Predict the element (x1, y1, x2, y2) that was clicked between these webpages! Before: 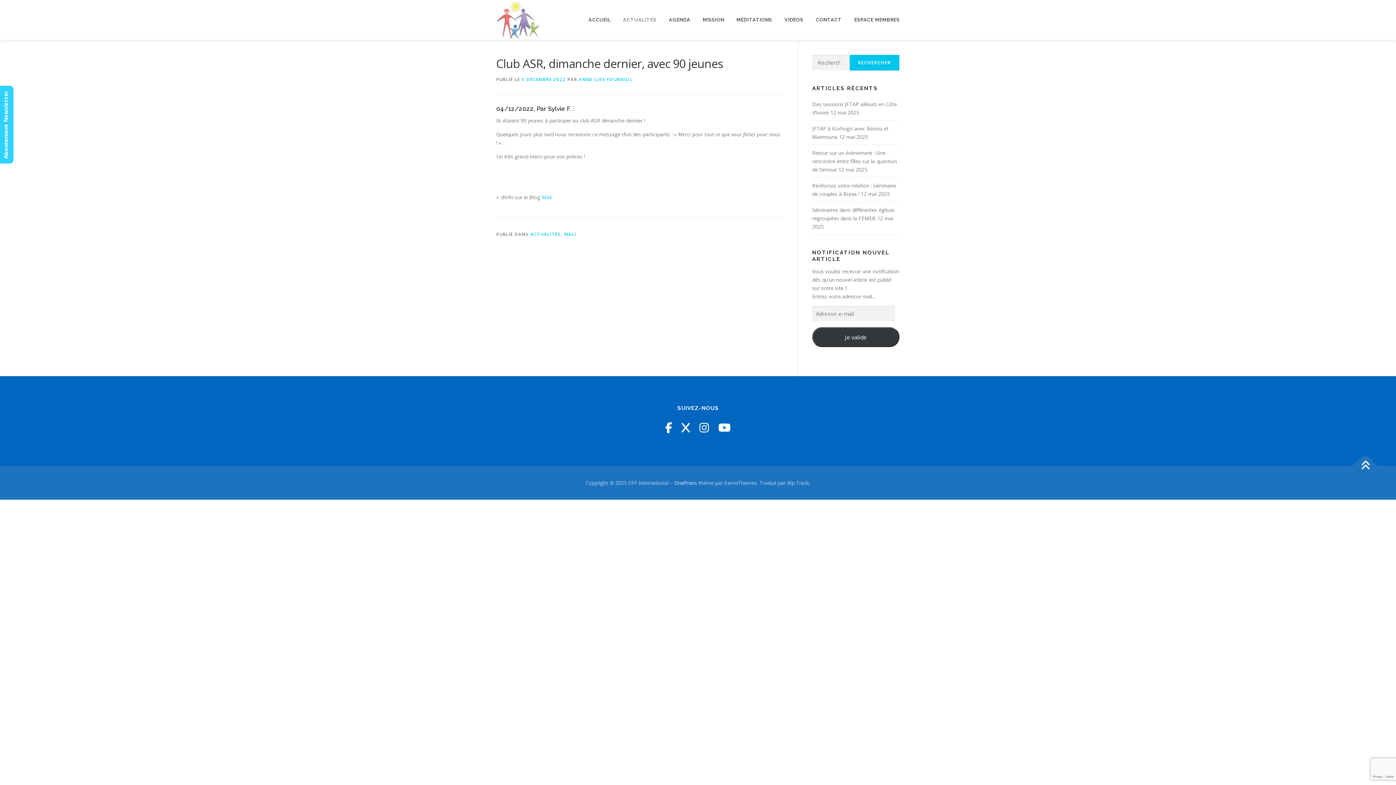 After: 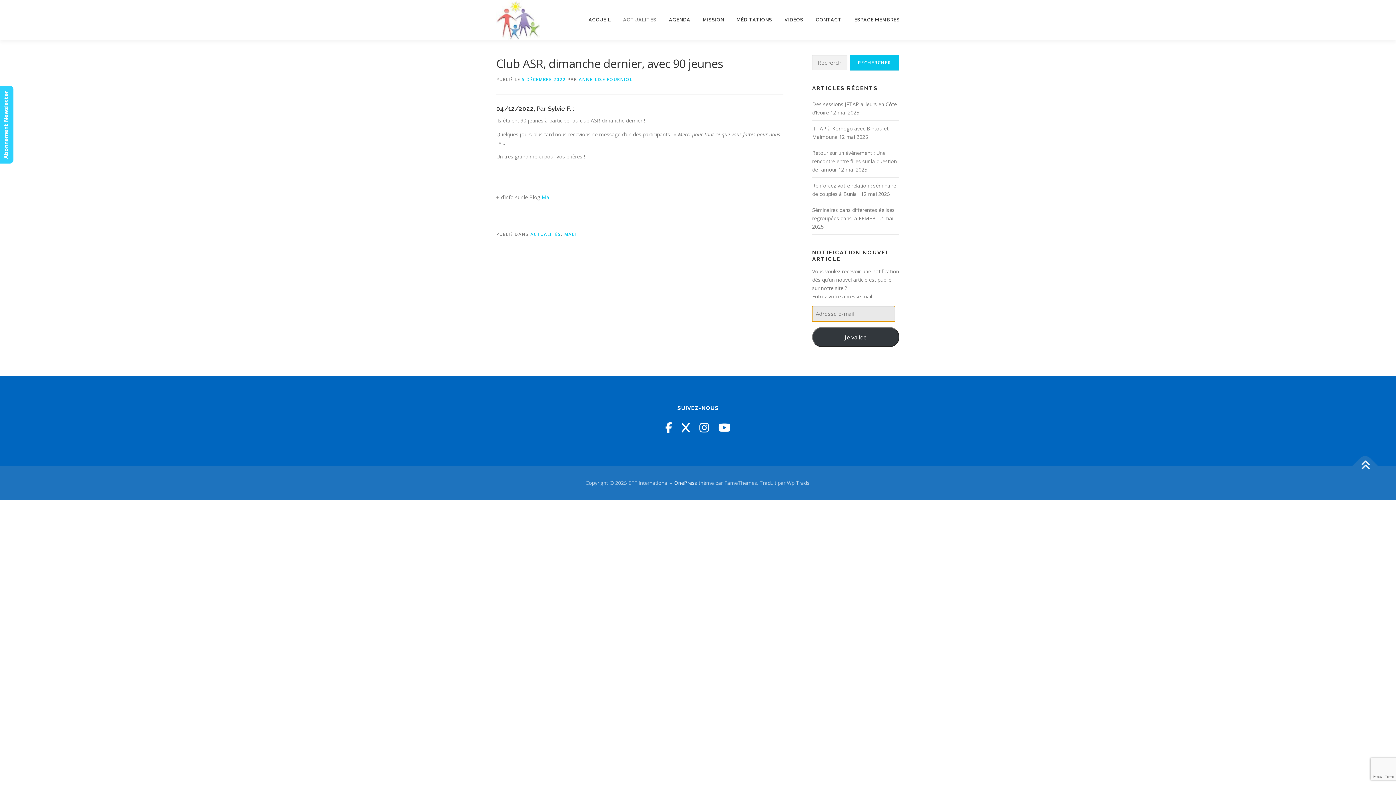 Action: bbox: (812, 327, 899, 347) label: Je valide